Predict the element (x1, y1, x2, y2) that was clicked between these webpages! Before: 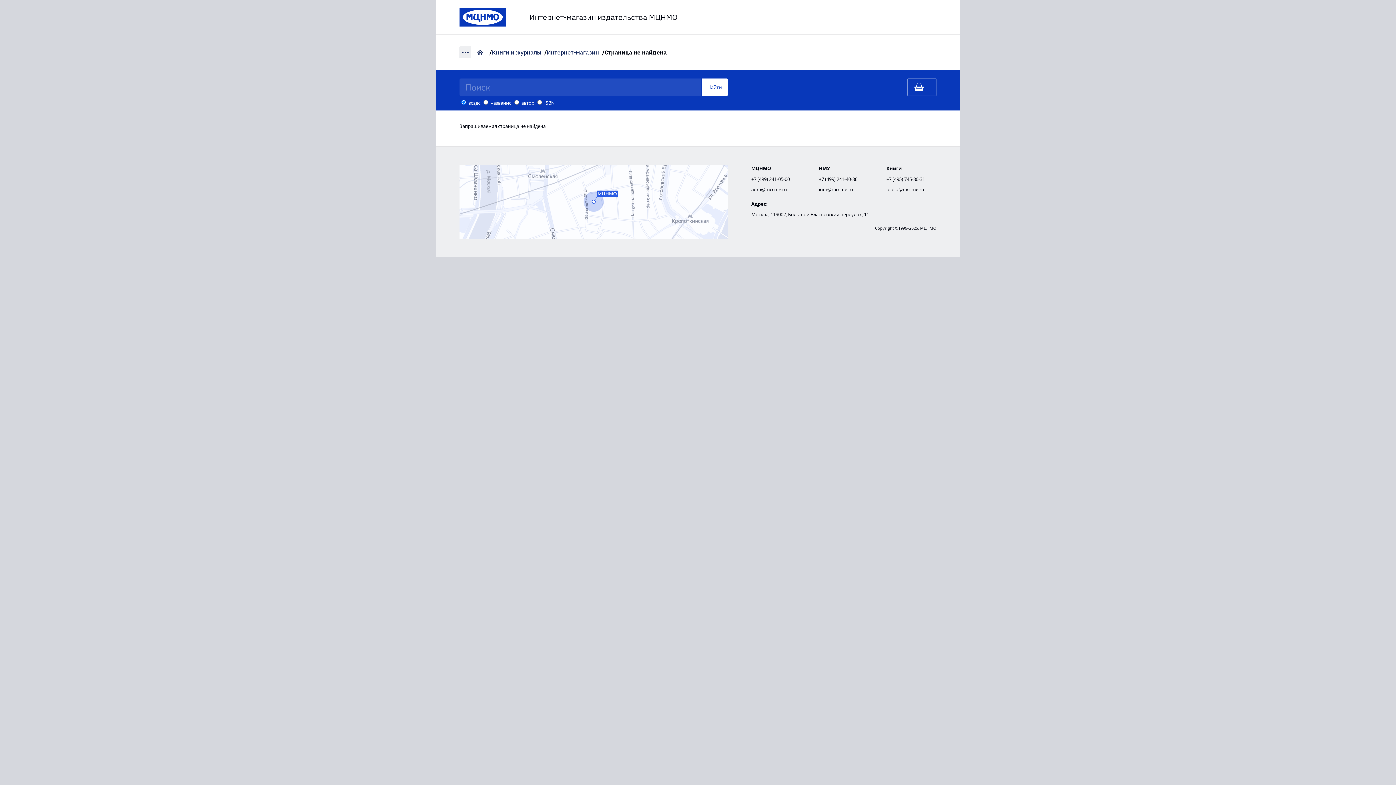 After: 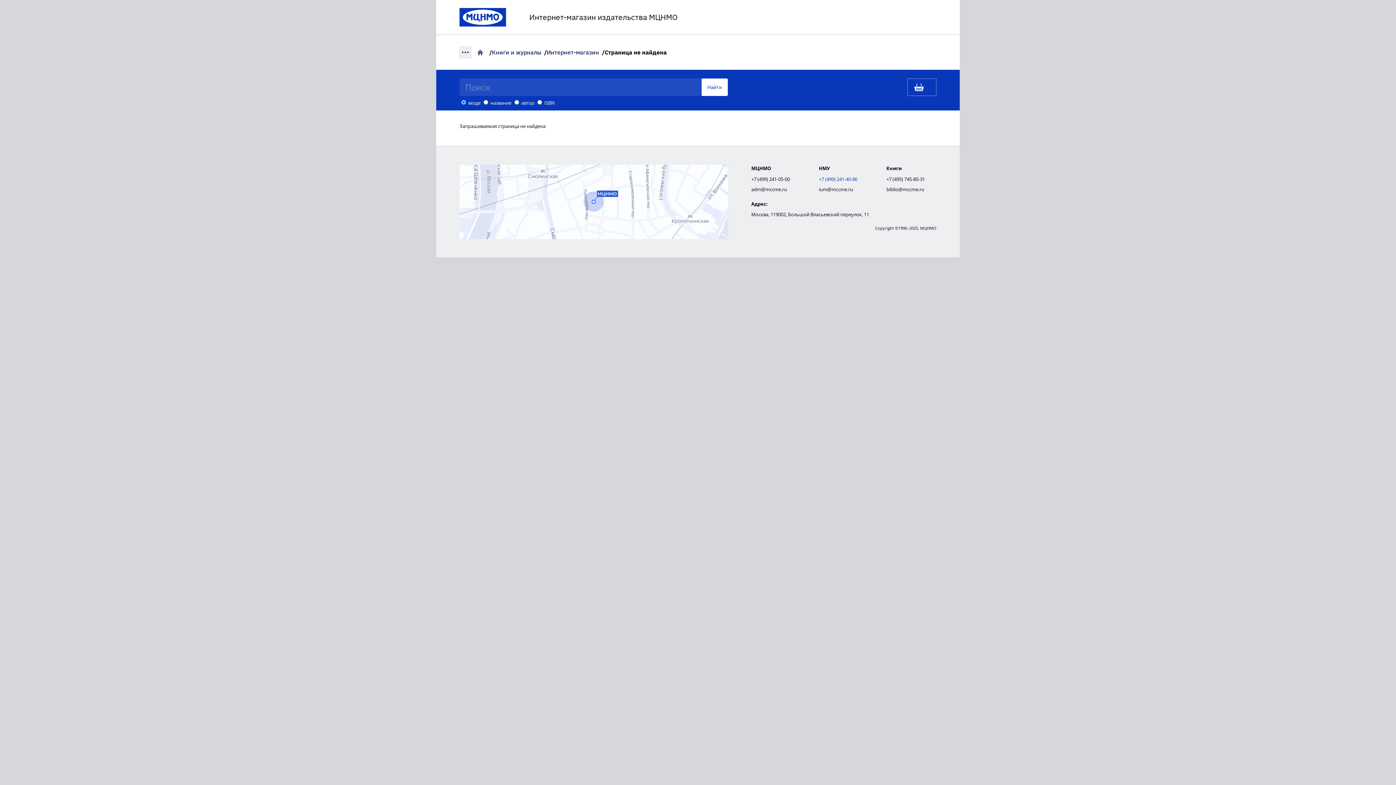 Action: label: +7 (499) 241-40-86 bbox: (819, 175, 869, 182)